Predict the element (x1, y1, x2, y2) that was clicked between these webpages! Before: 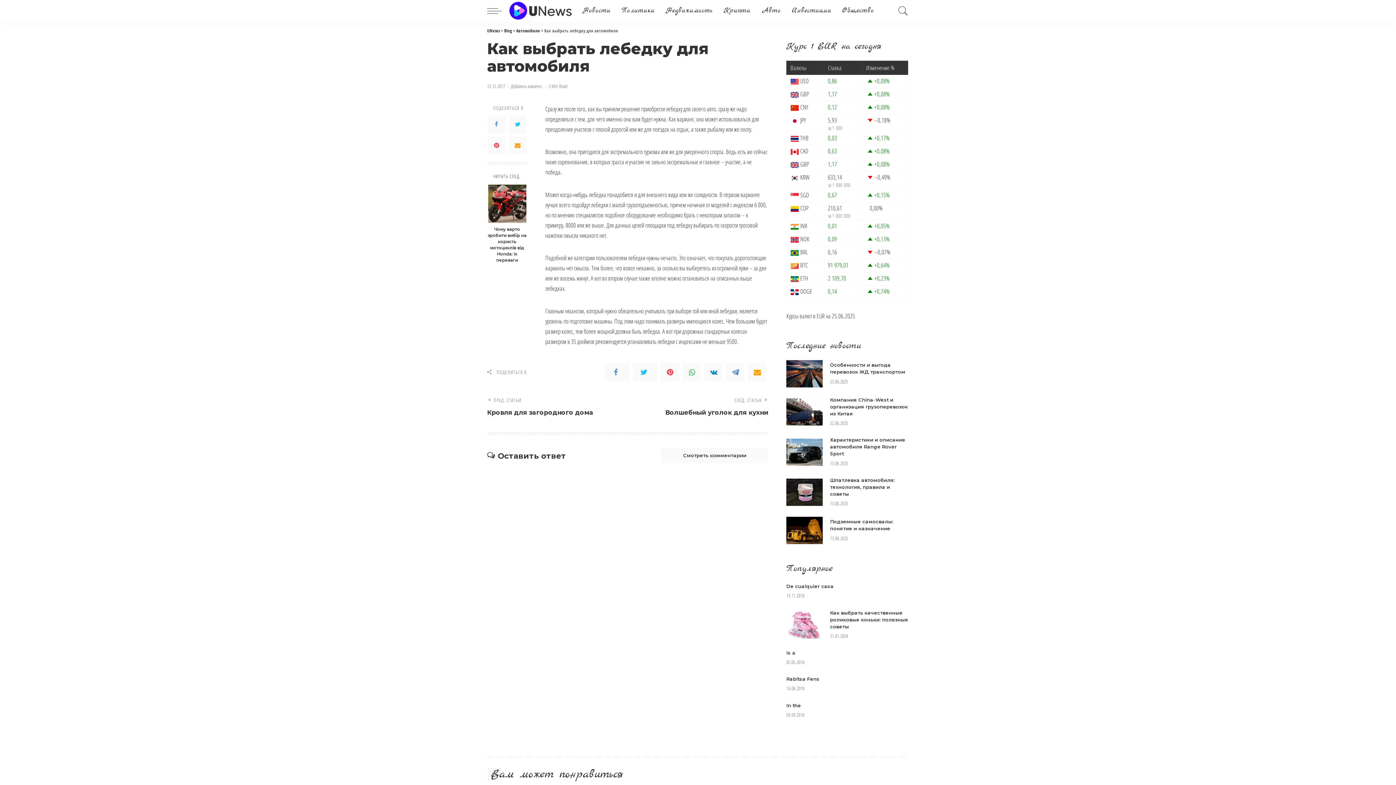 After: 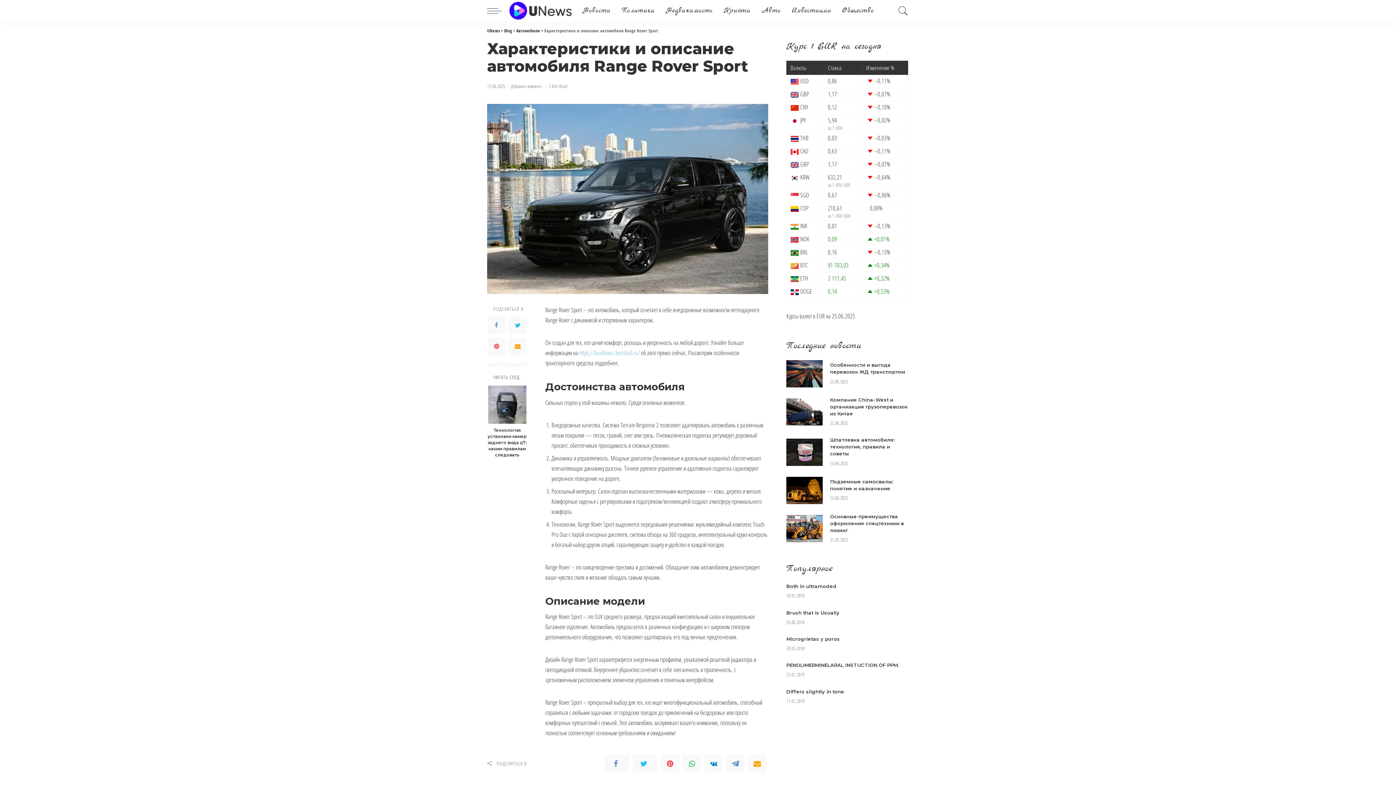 Action: bbox: (830, 437, 905, 456) label: Характеристики и описание автомобиля Range Rover Sport